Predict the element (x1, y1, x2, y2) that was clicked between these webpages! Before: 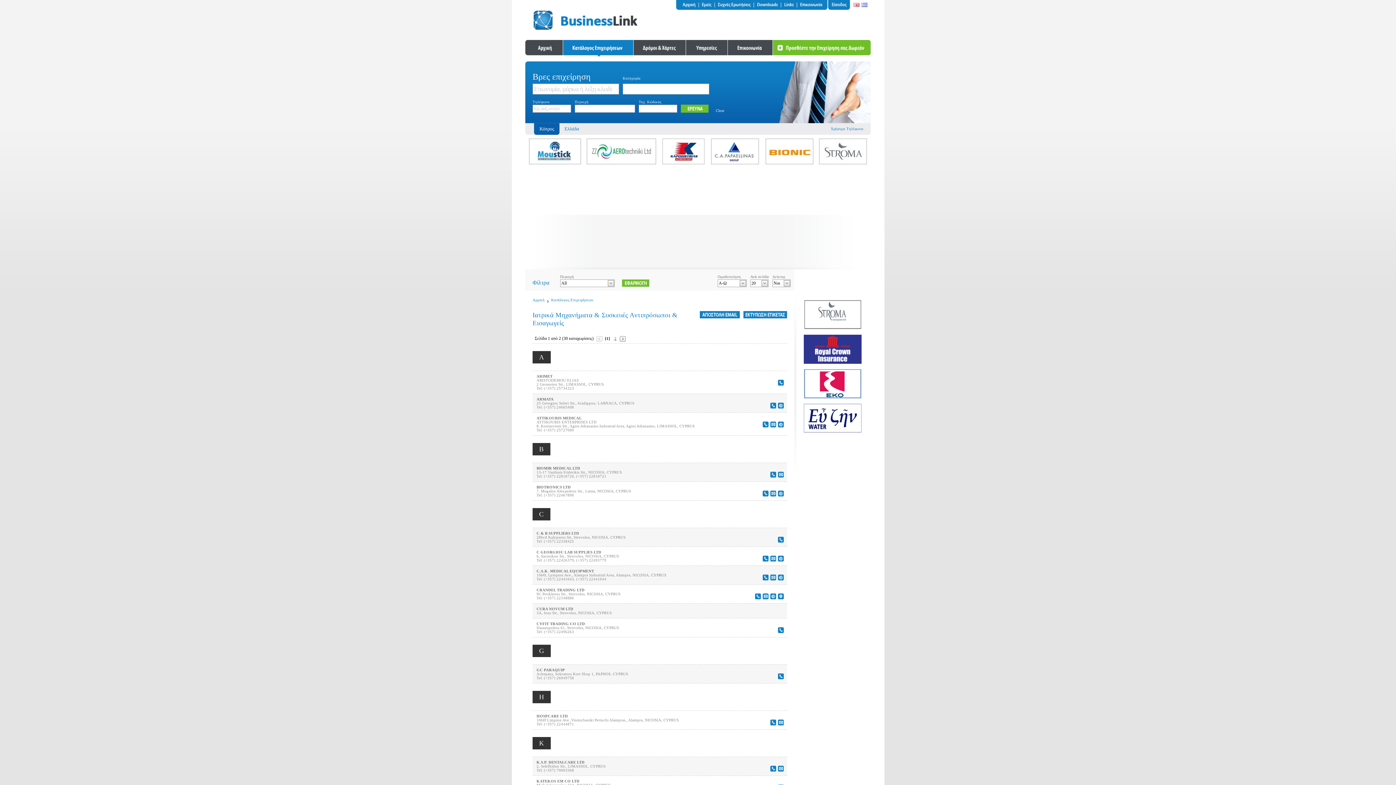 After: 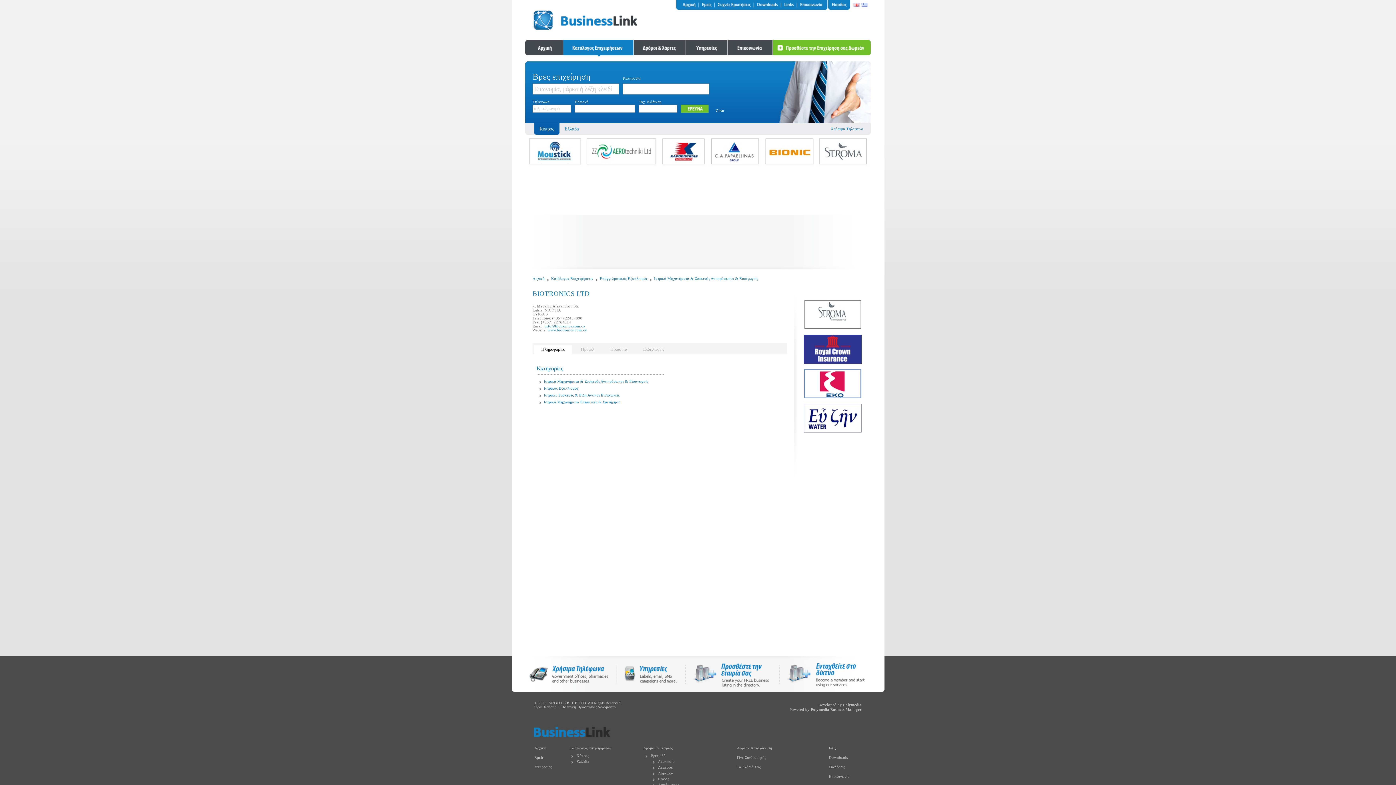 Action: bbox: (536, 485, 570, 489) label: BIOTRONICS LTD